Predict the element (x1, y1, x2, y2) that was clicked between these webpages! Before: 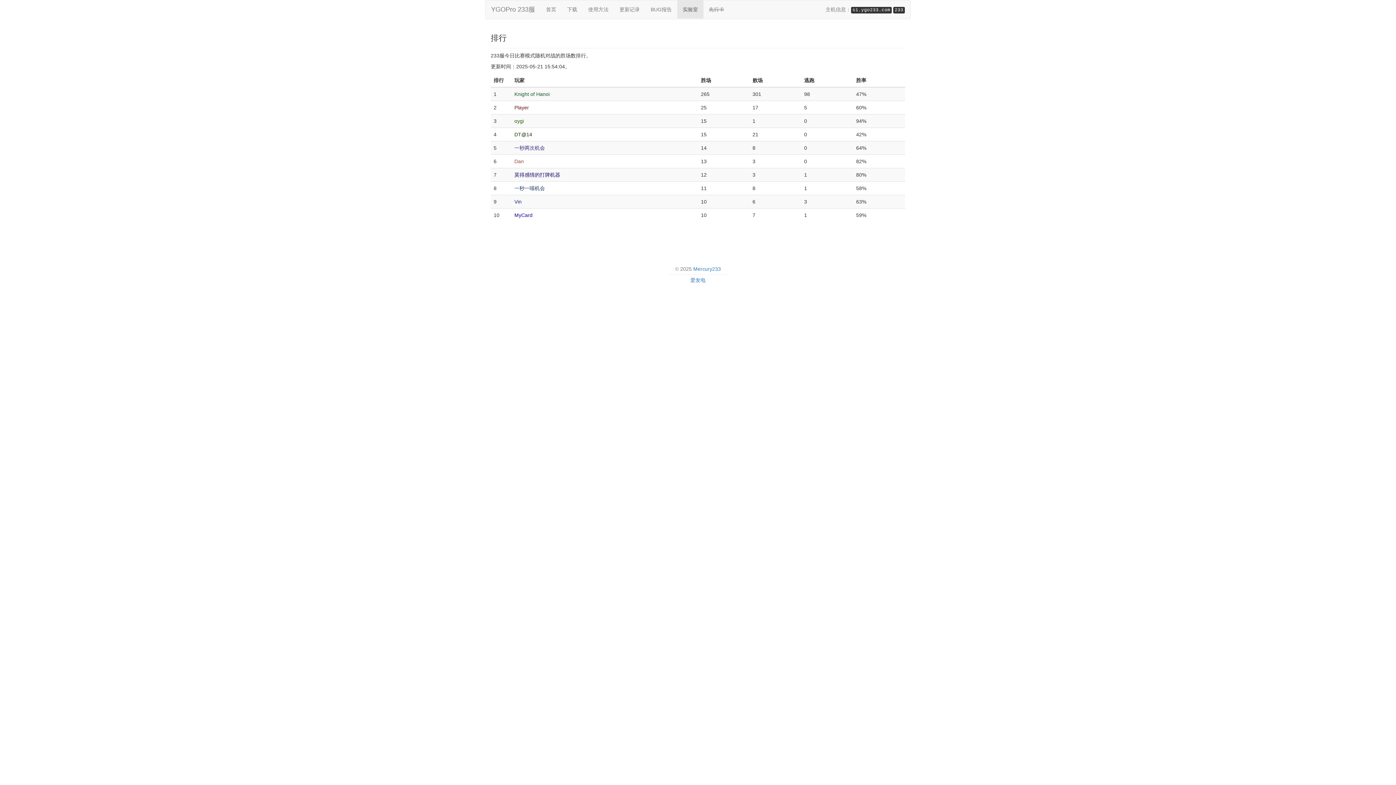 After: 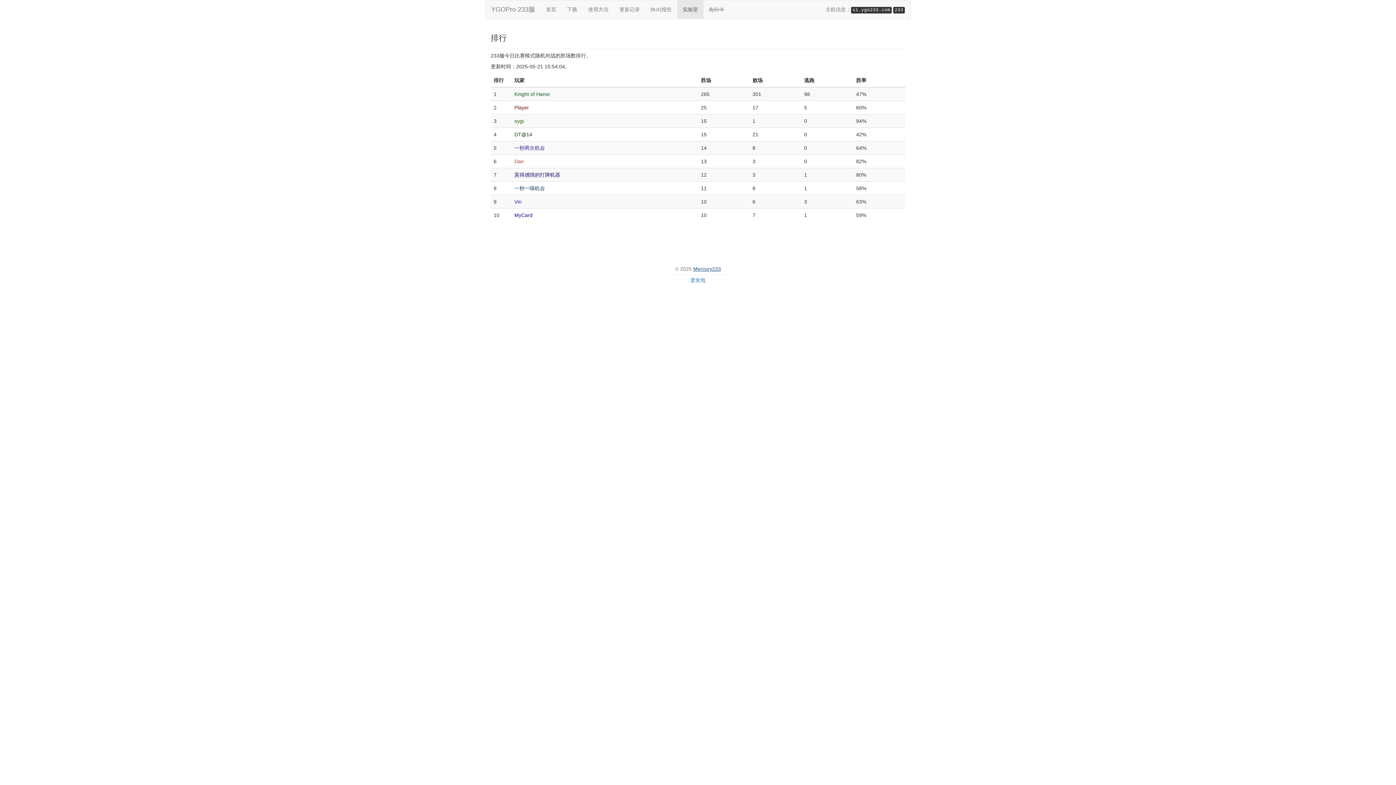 Action: label: Mercury233 bbox: (693, 266, 721, 272)